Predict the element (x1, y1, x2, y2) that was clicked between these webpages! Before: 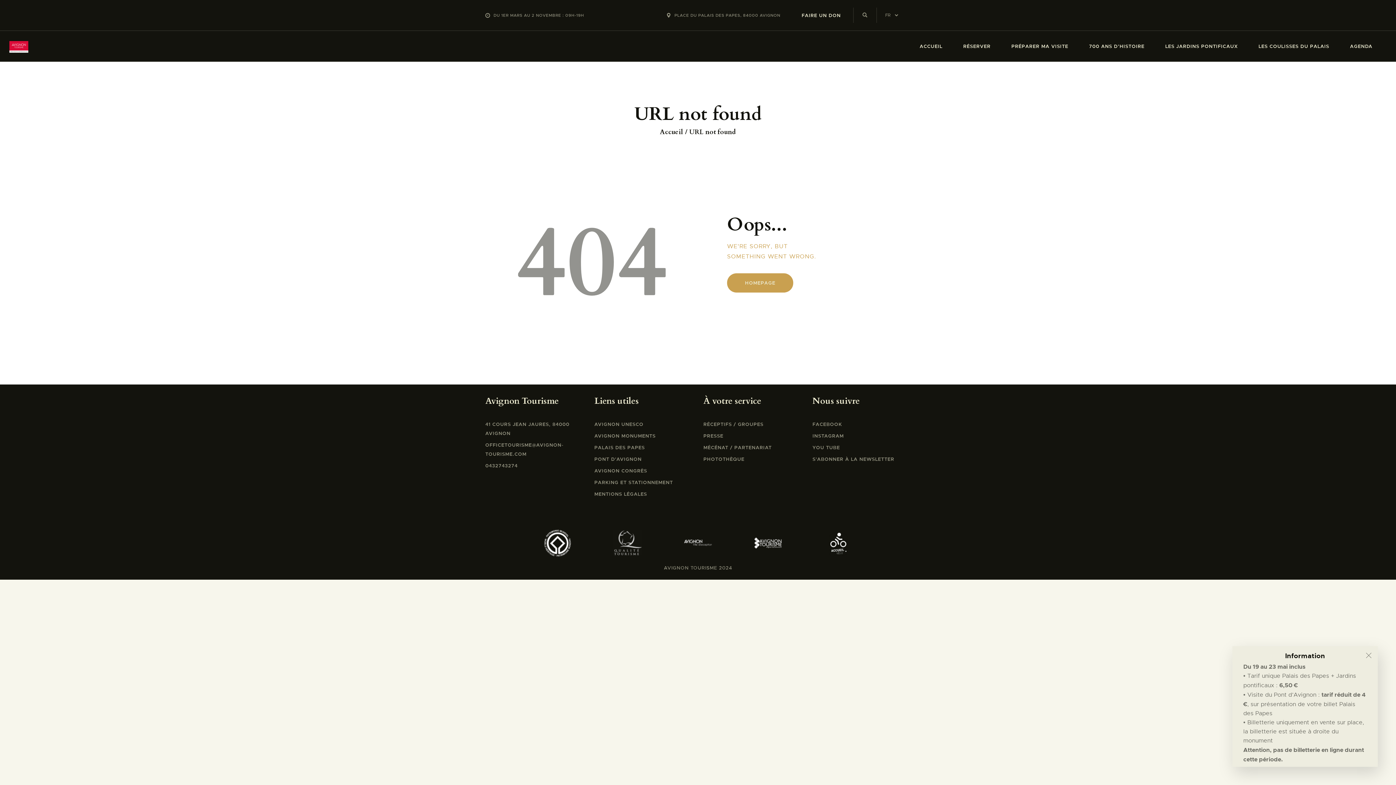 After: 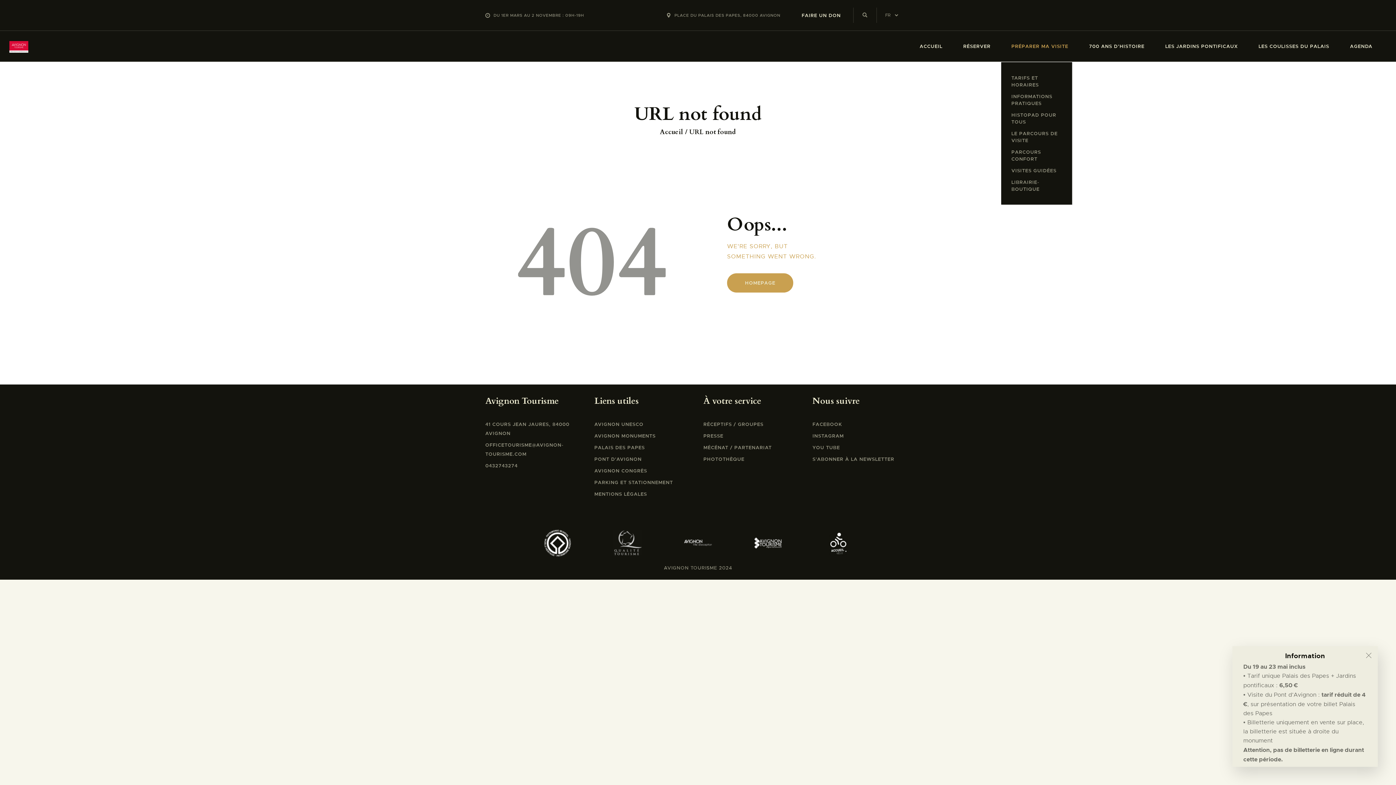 Action: bbox: (1001, 30, 1078, 61) label: PRÉPARER MA VISITE